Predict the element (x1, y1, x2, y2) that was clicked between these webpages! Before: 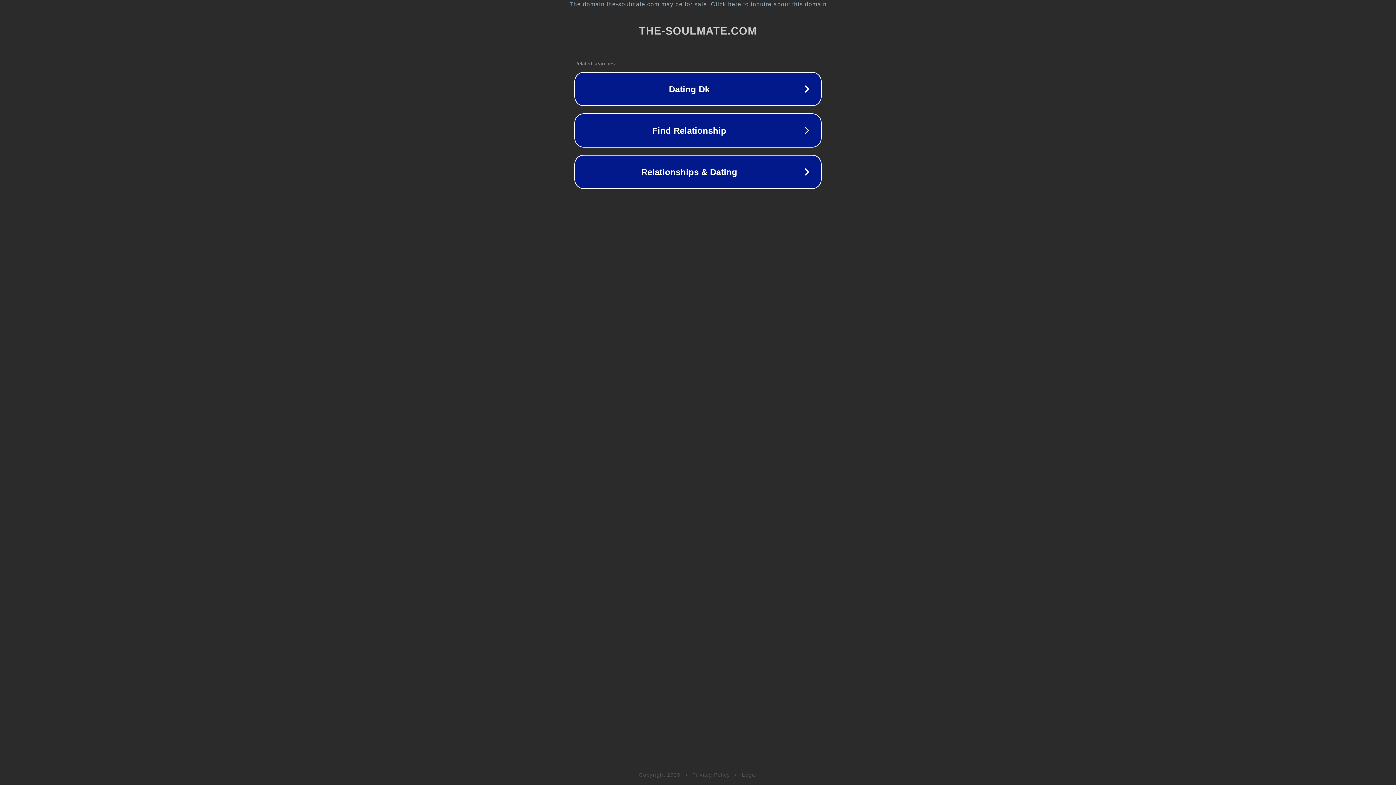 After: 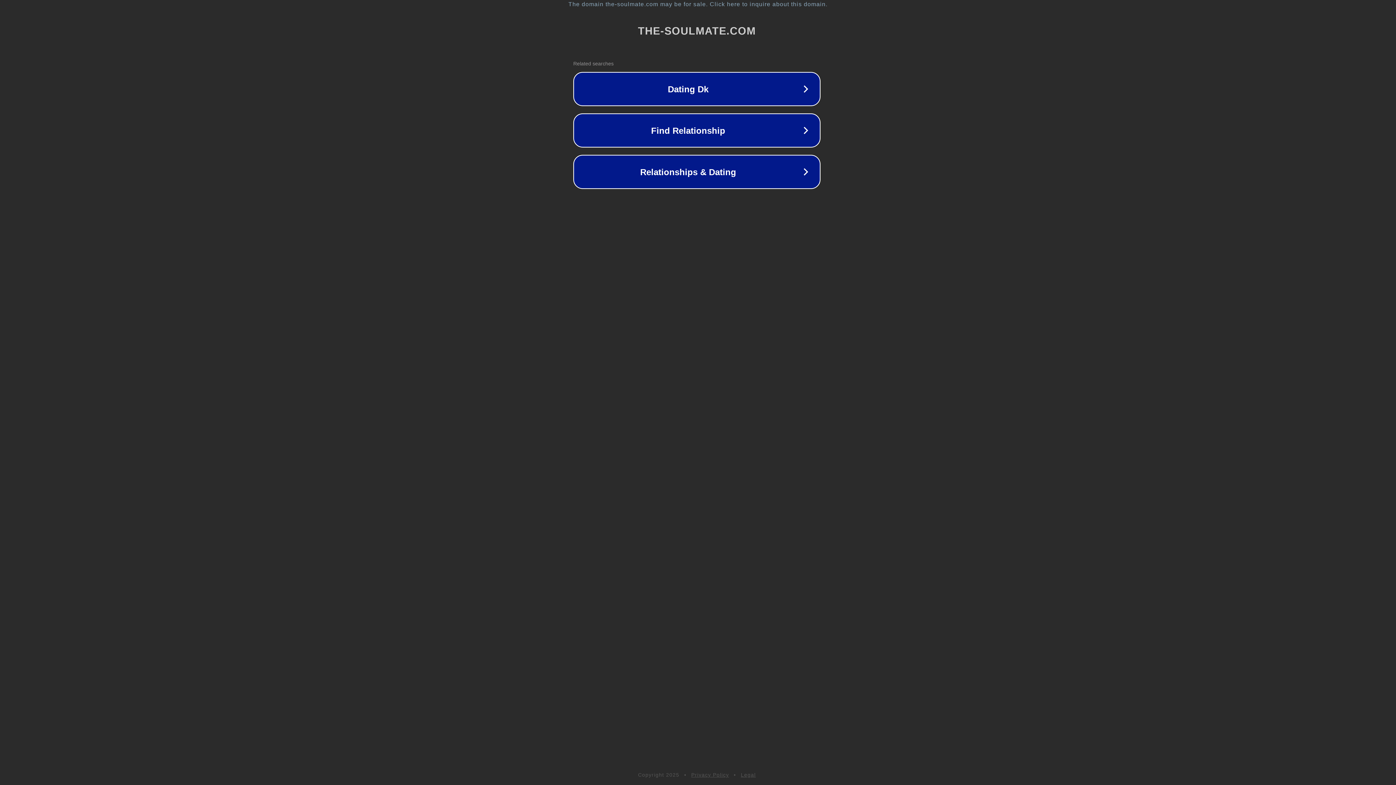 Action: label: The domain the-soulmate.com may be for sale. Click here to inquire about this domain. bbox: (1, 1, 1397, 7)